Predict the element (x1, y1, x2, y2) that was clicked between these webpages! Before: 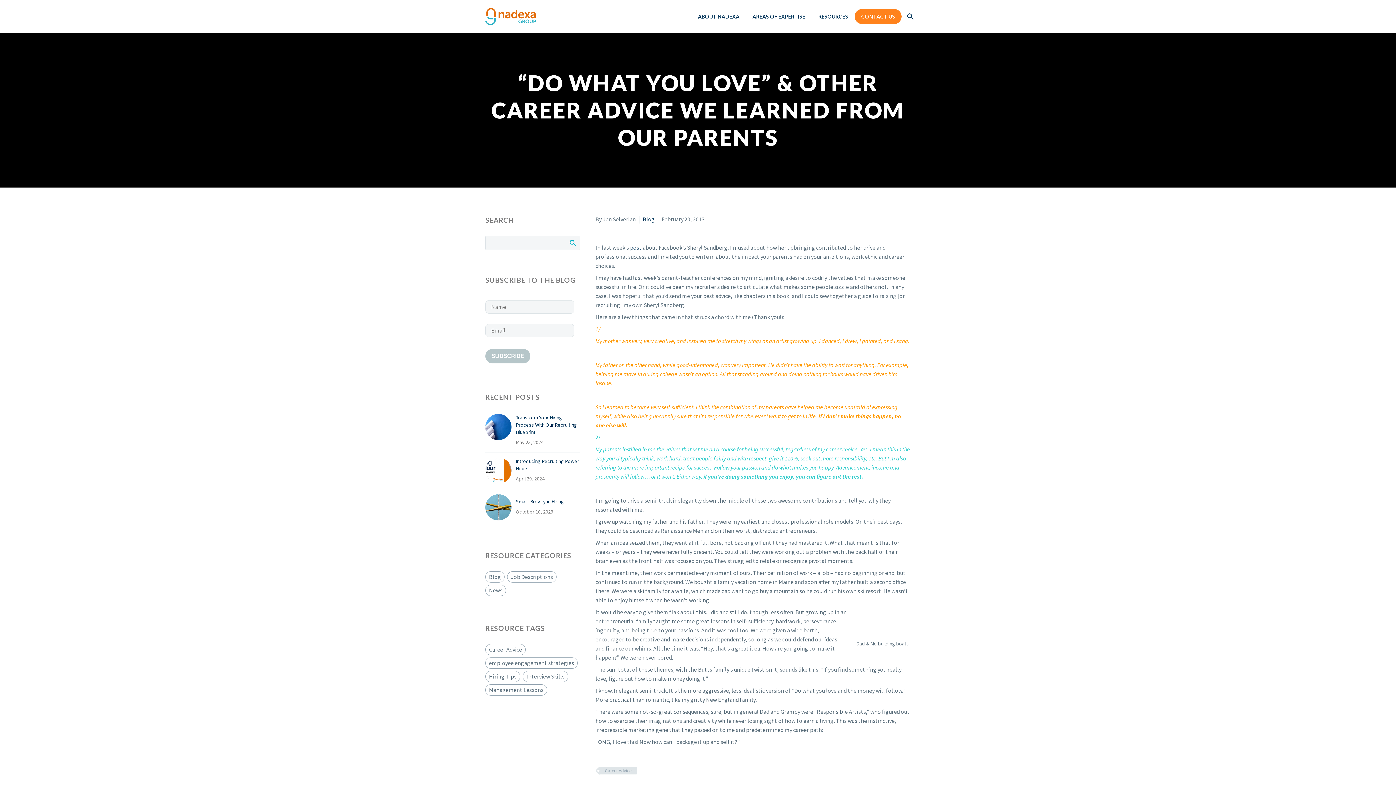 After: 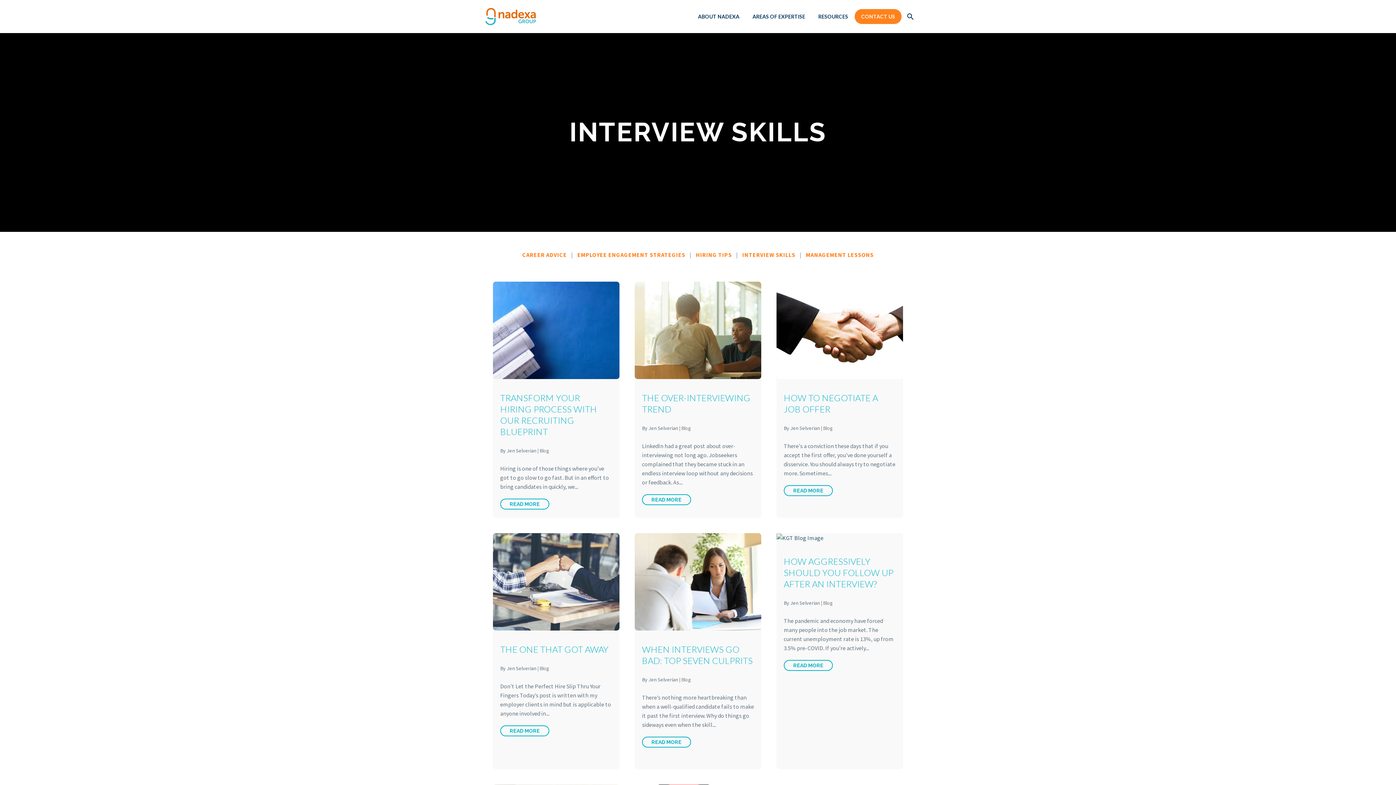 Action: bbox: (522, 671, 568, 682) label: Interview Skills (32 items)